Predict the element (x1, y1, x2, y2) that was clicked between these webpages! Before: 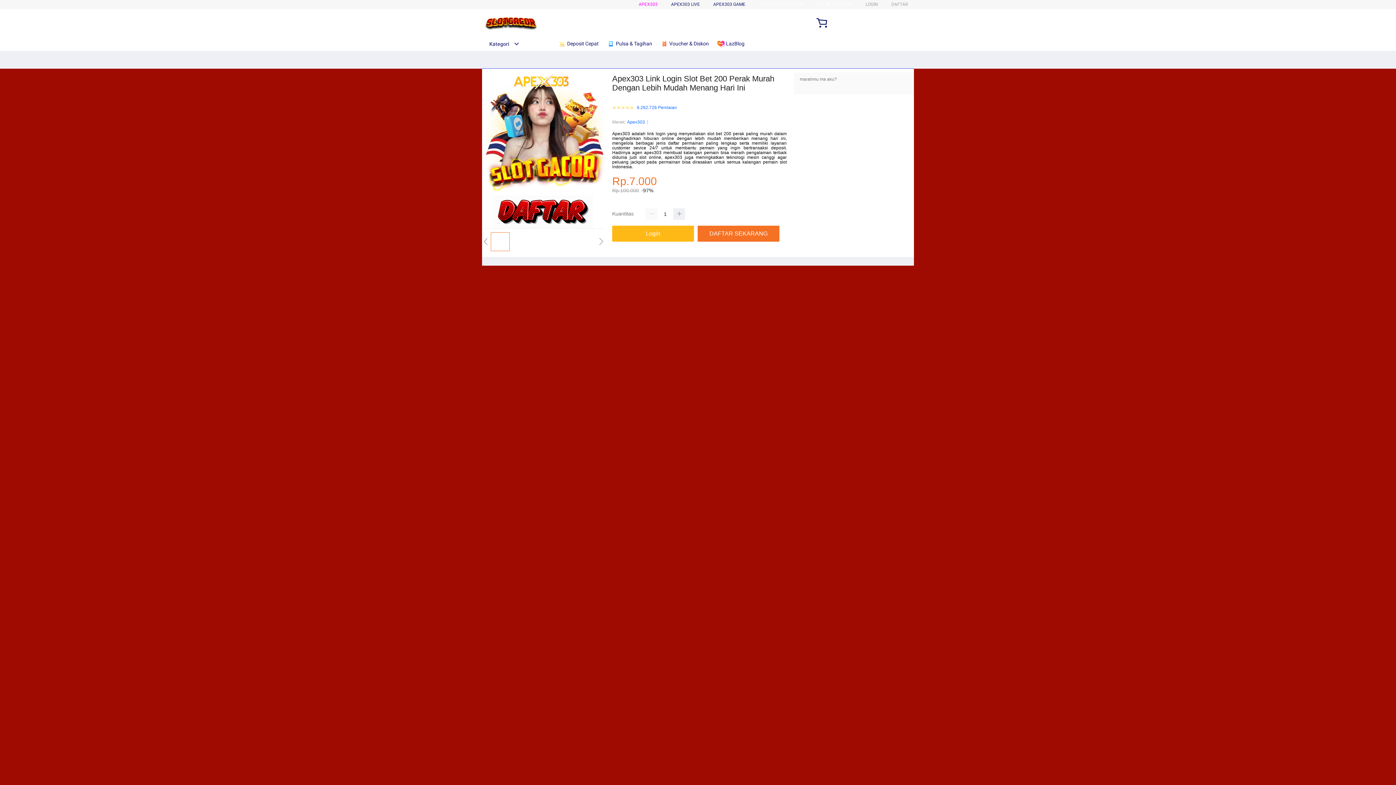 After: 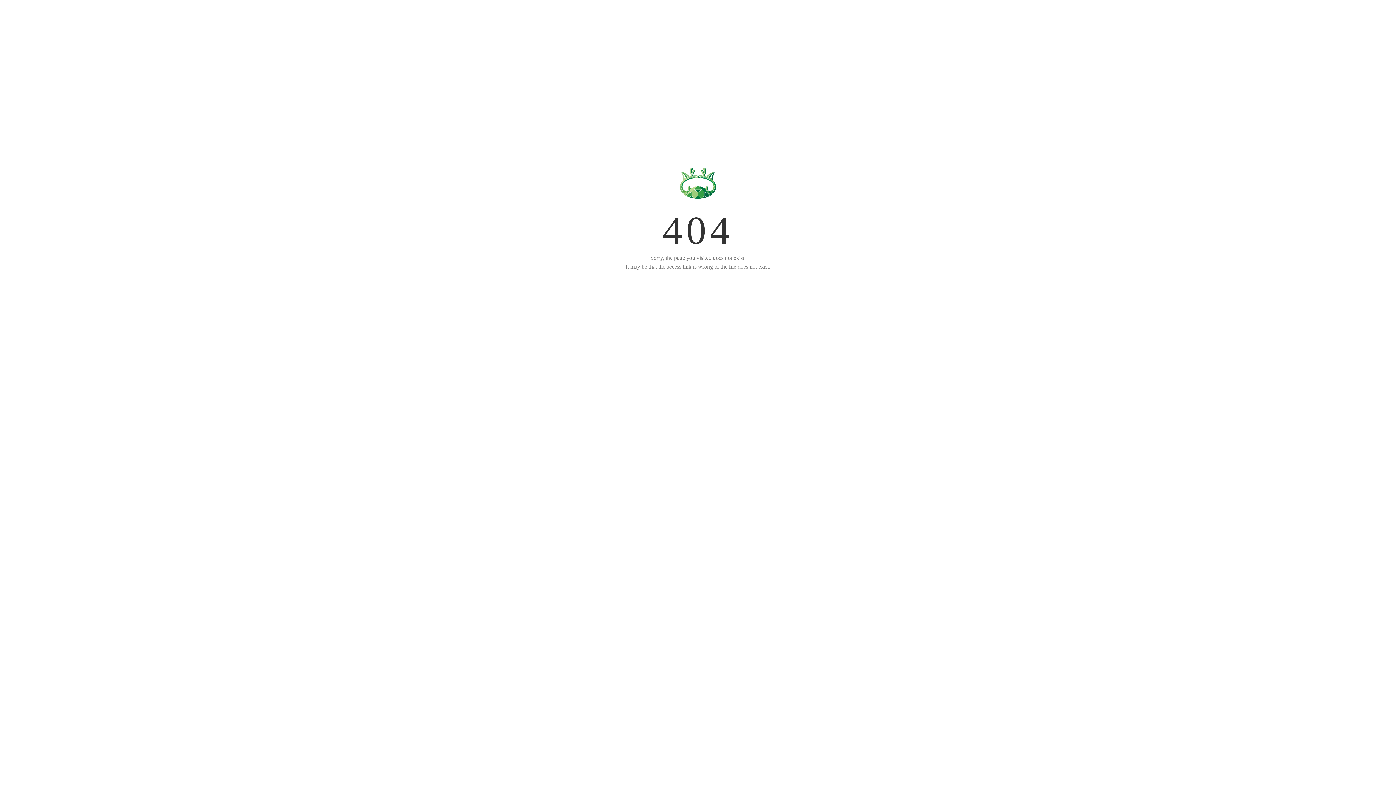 Action: label: APEX303 GAME bbox: (713, 1, 745, 6)